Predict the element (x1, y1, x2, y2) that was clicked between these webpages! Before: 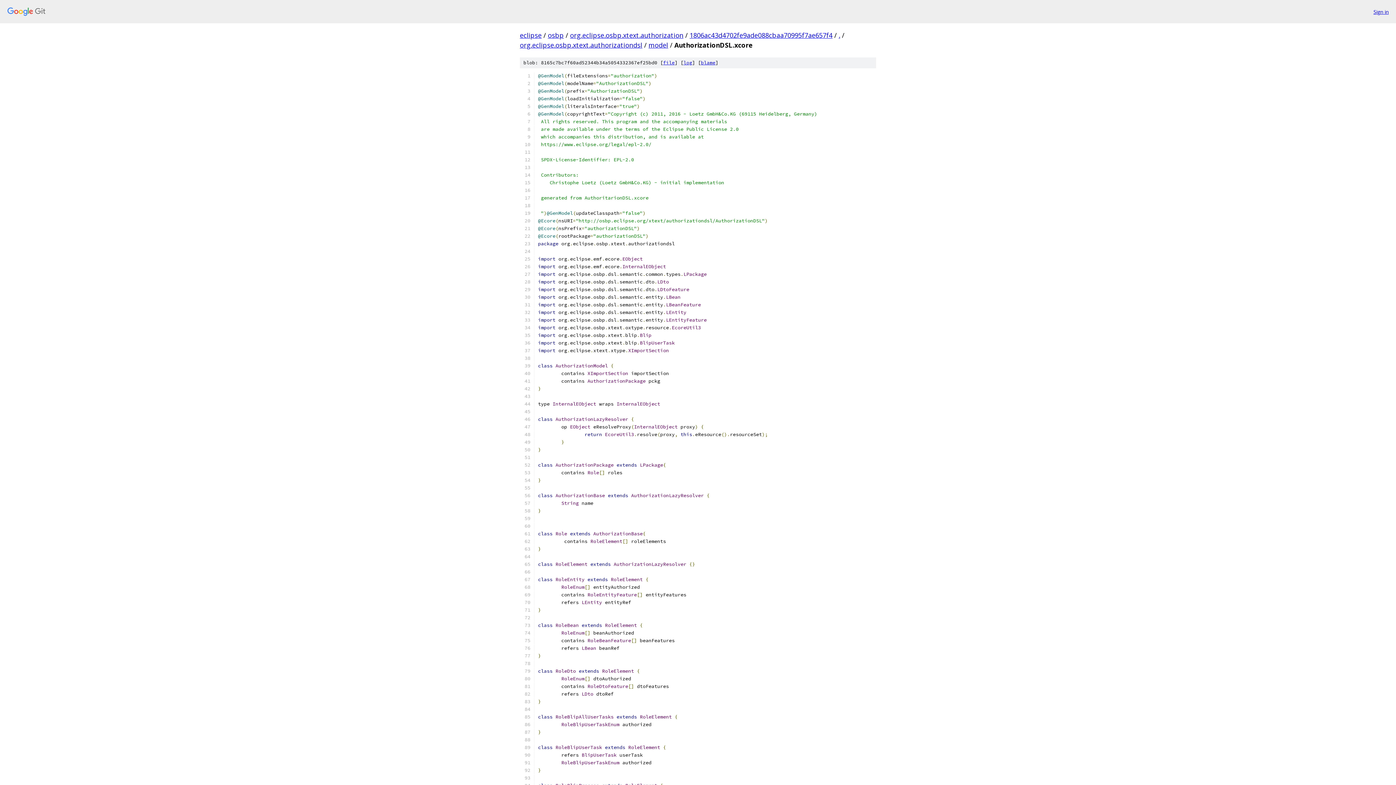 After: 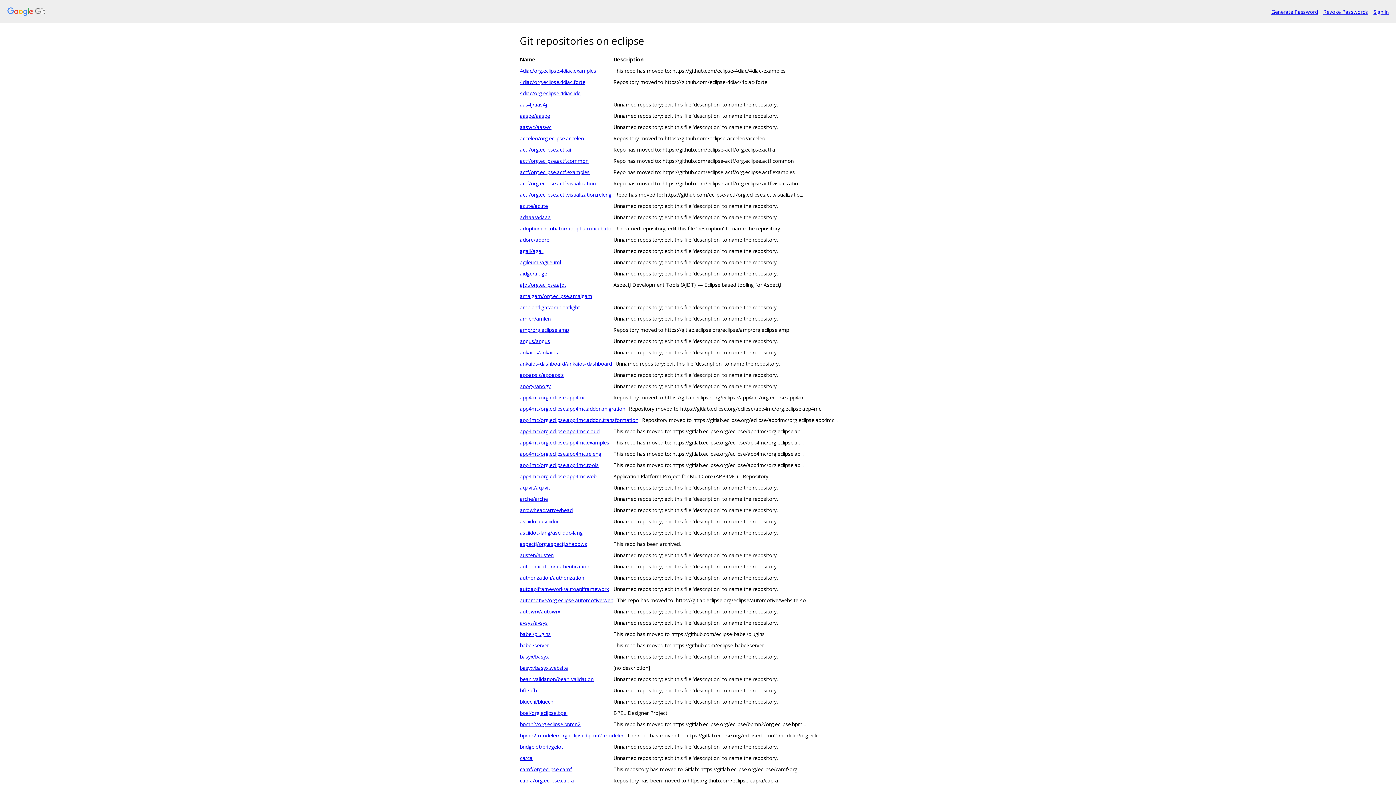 Action: bbox: (7, 7, 1368, 16)